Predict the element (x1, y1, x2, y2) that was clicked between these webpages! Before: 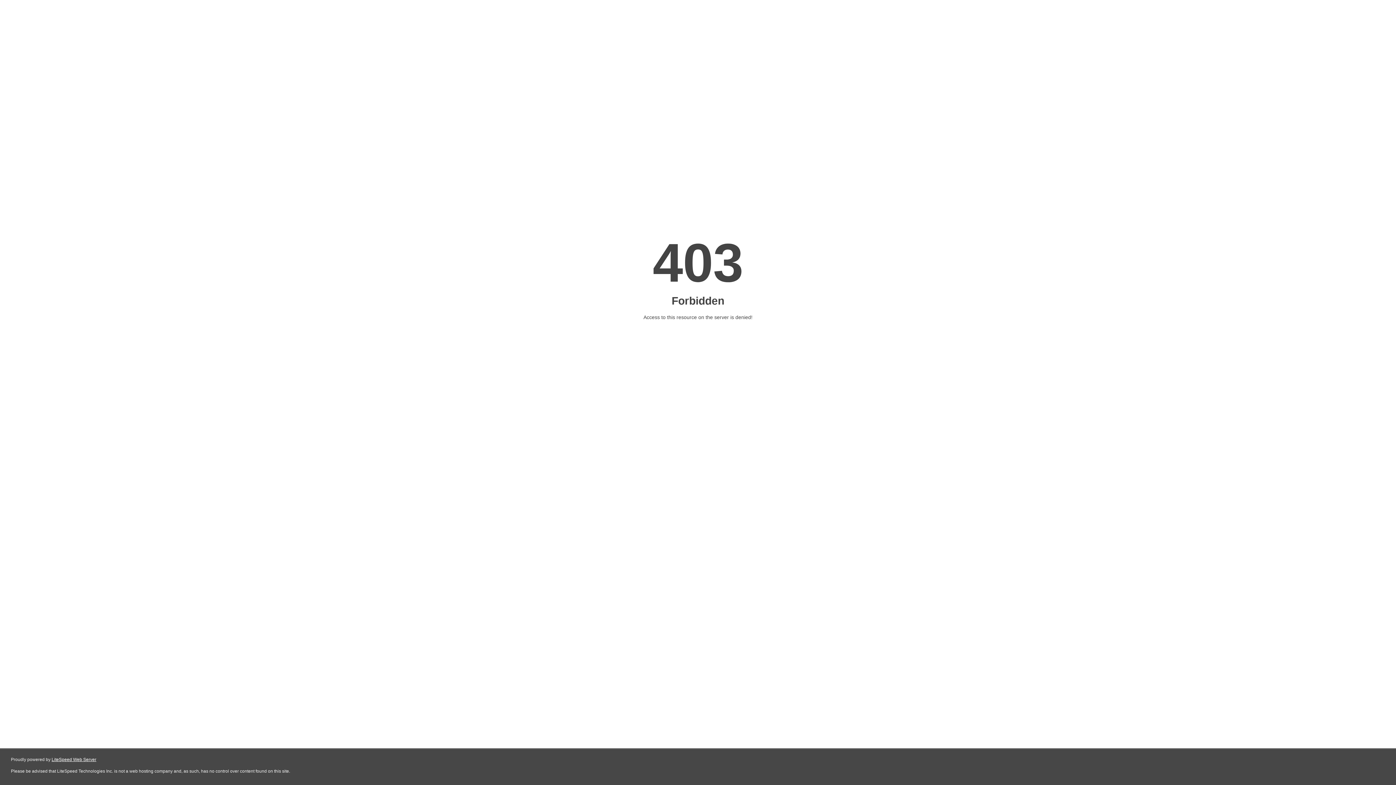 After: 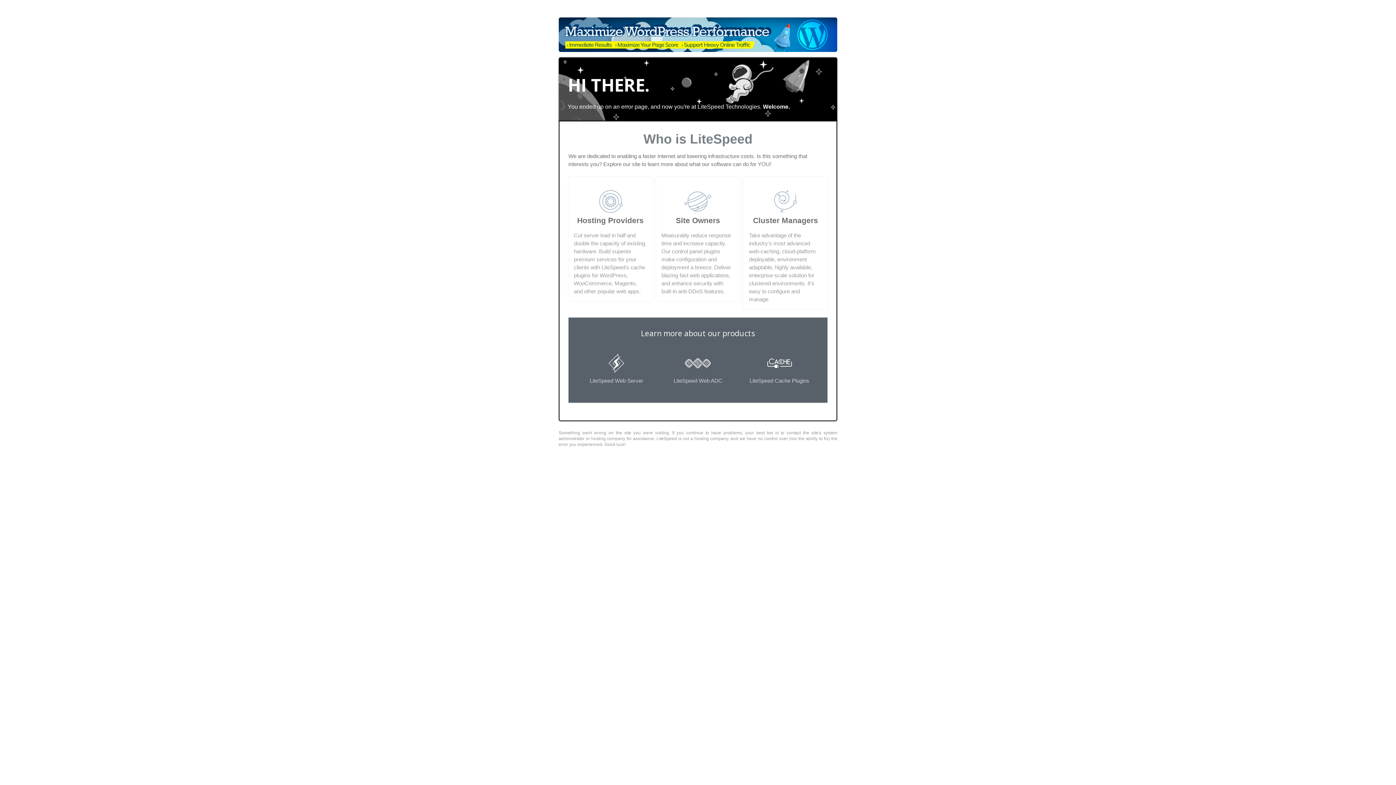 Action: bbox: (51, 757, 96, 762) label: LiteSpeed Web Server